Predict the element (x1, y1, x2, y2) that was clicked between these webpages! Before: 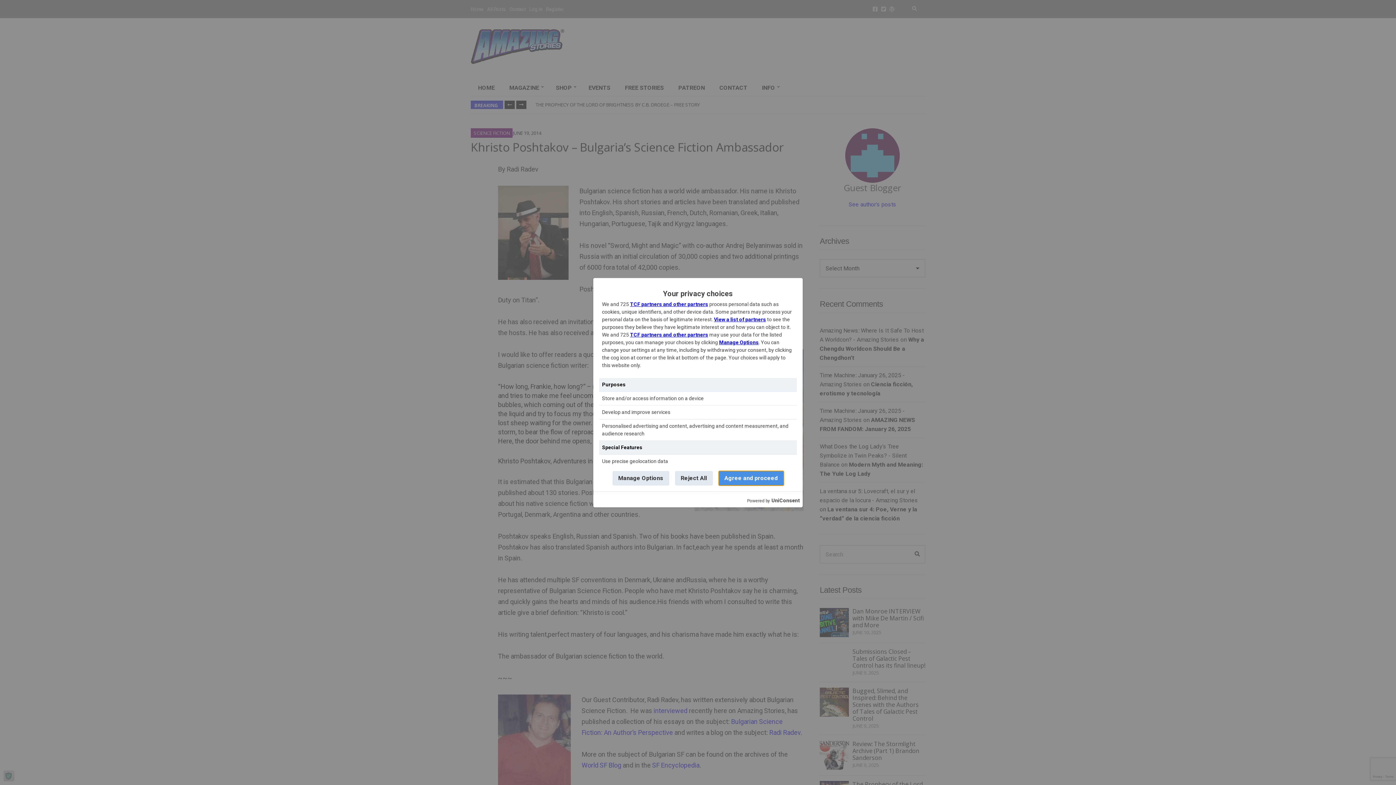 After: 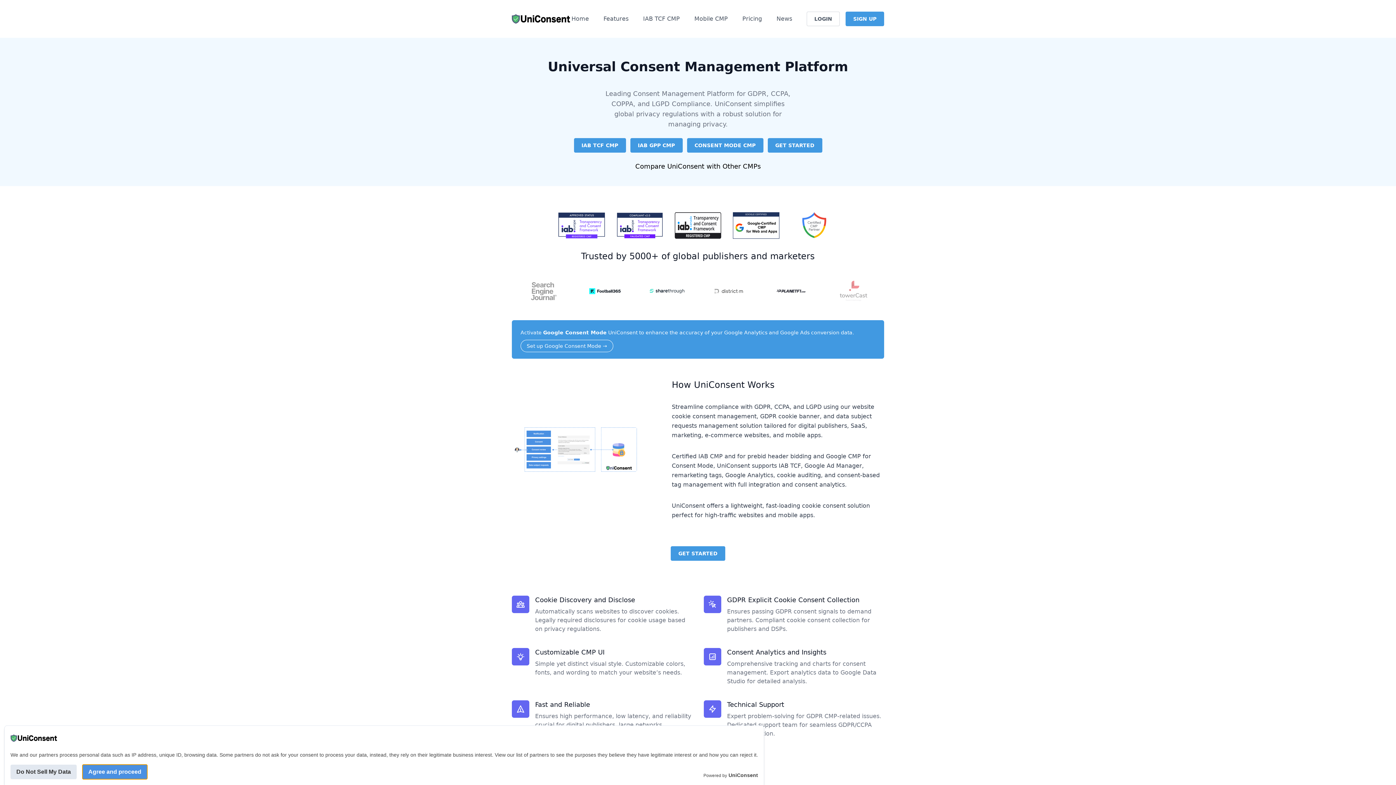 Action: bbox: (771, 496, 800, 504) label: UniConsent